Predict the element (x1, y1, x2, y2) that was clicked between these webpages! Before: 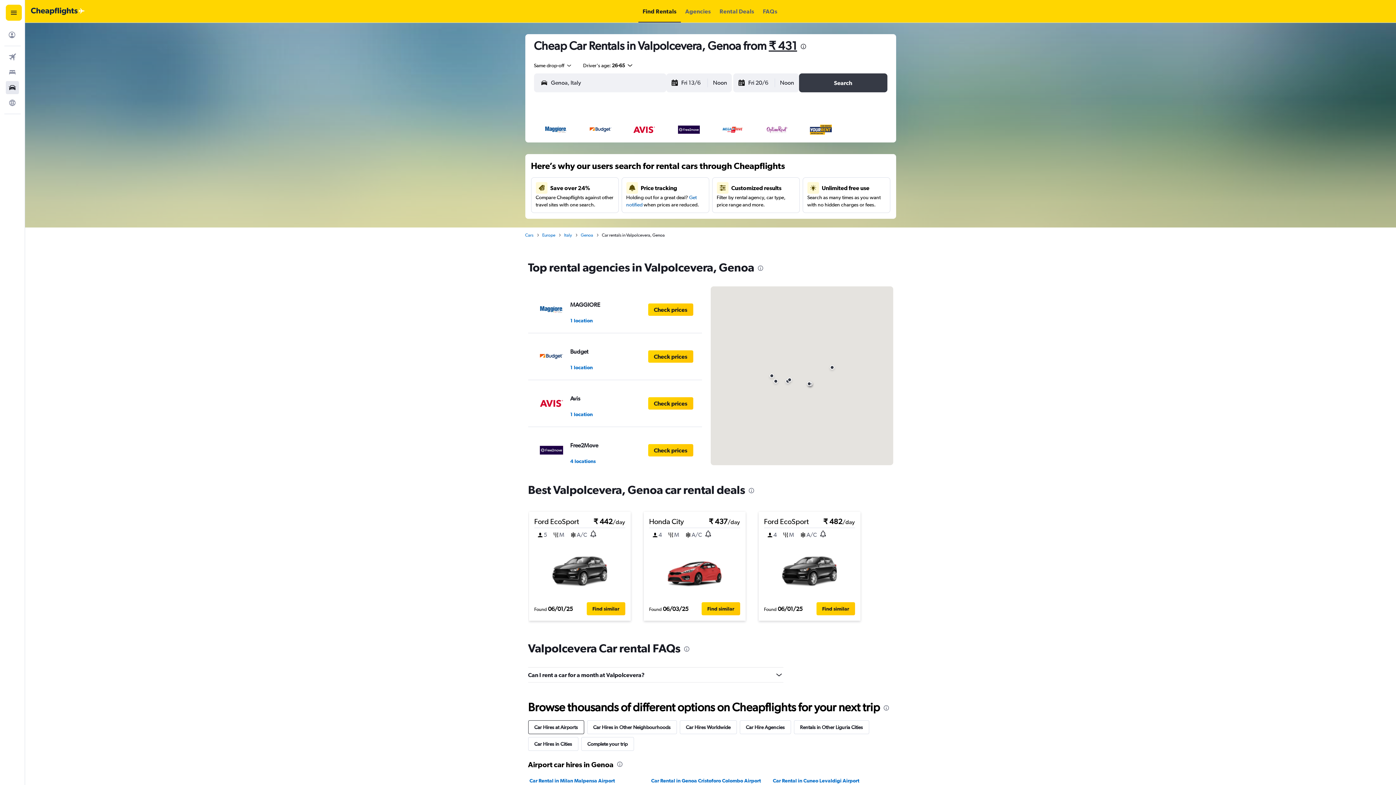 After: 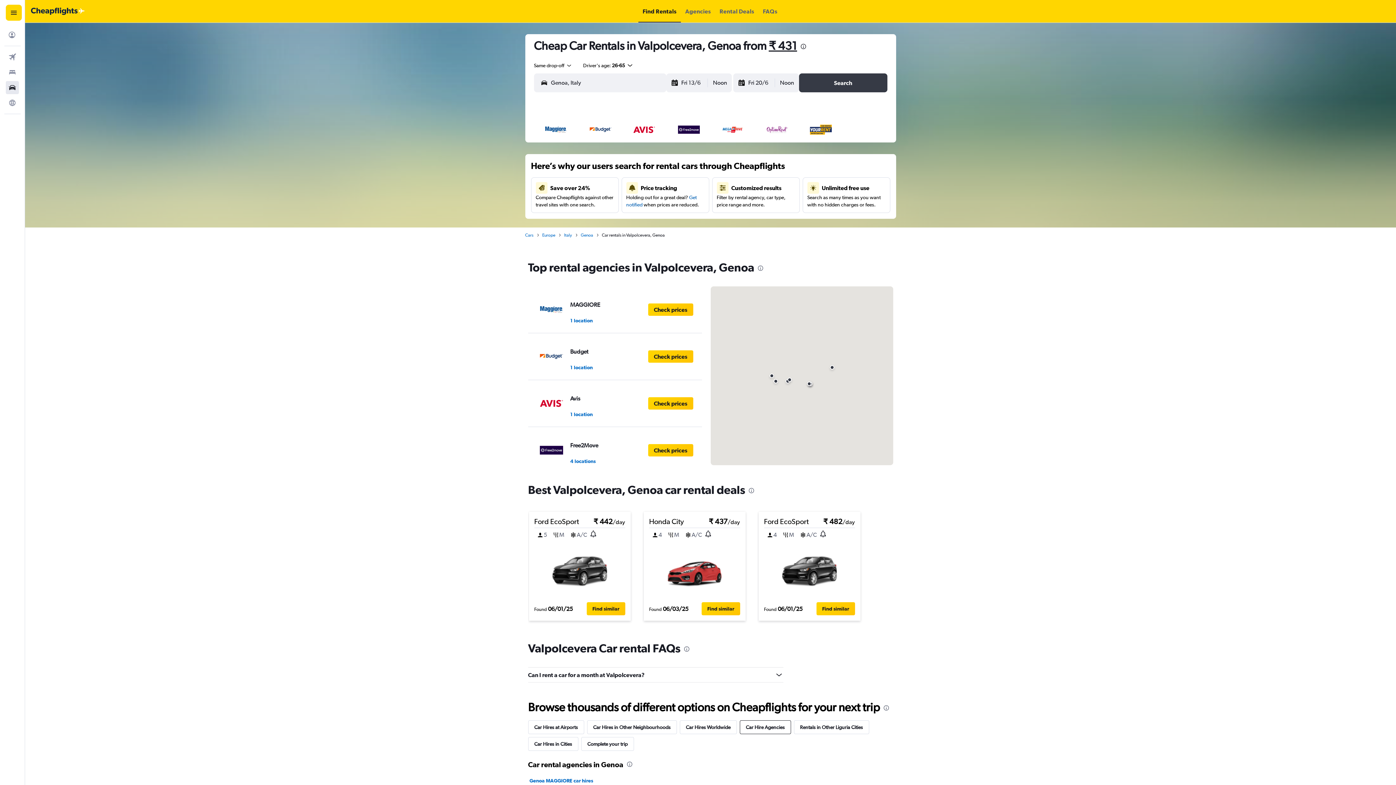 Action: bbox: (739, 720, 791, 734) label: Car Hire Agencies